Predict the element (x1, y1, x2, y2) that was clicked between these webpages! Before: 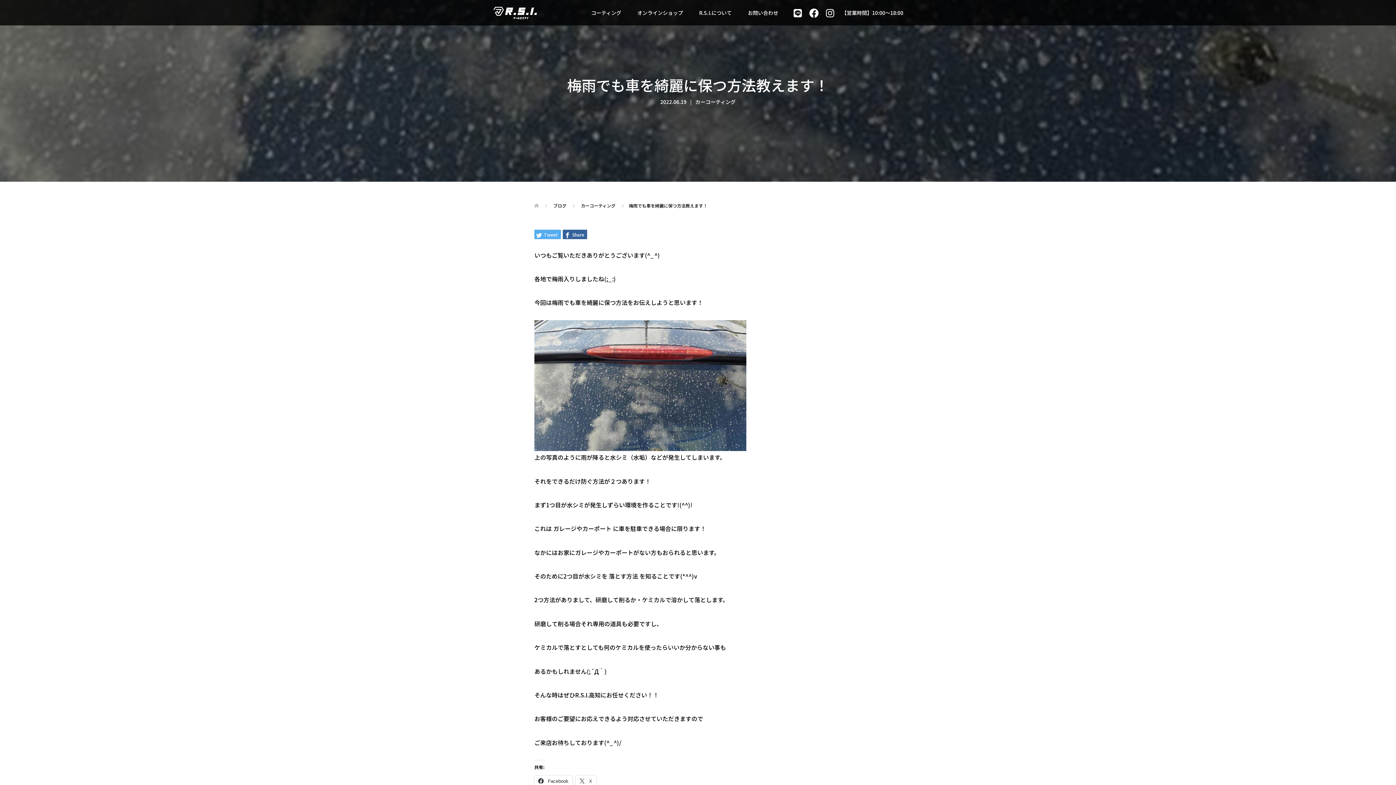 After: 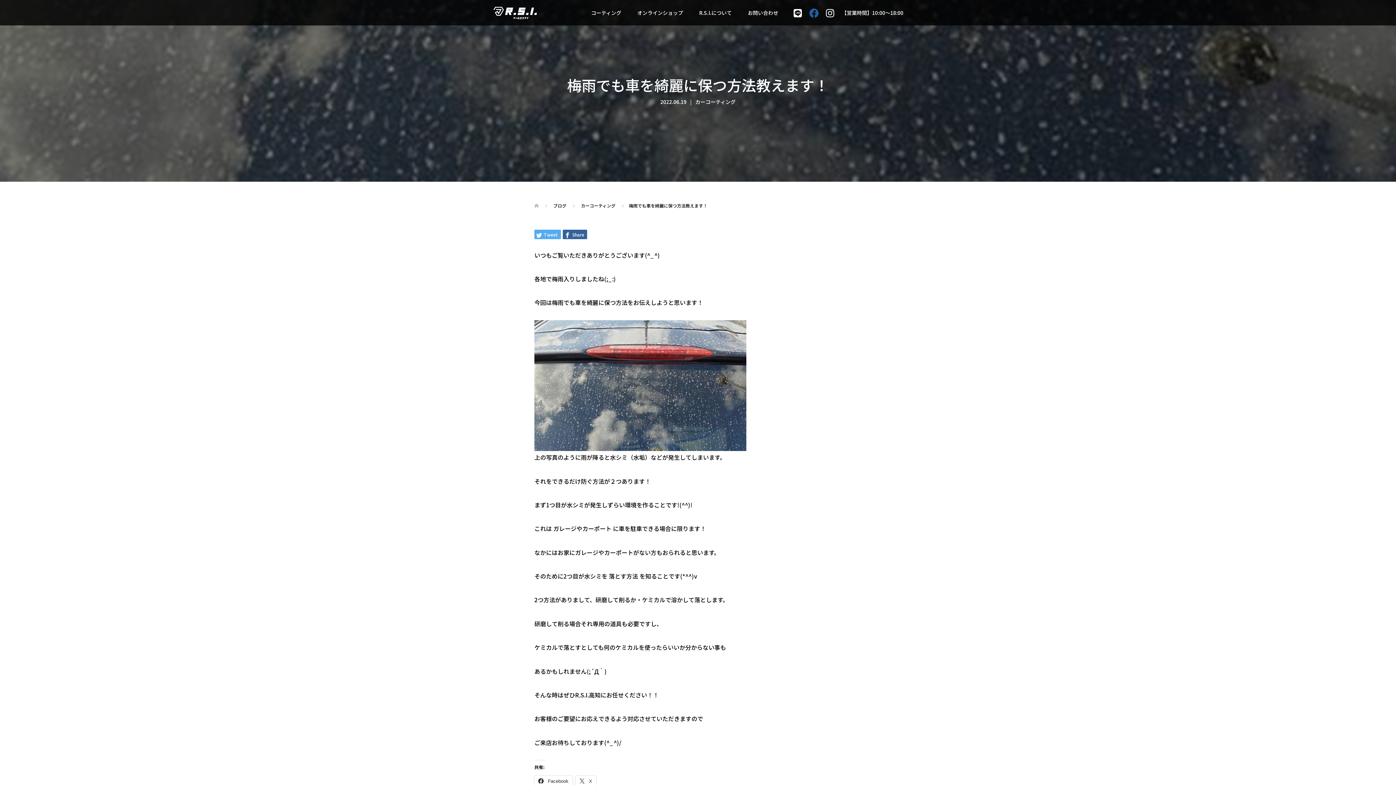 Action: bbox: (809, 0, 818, 25)